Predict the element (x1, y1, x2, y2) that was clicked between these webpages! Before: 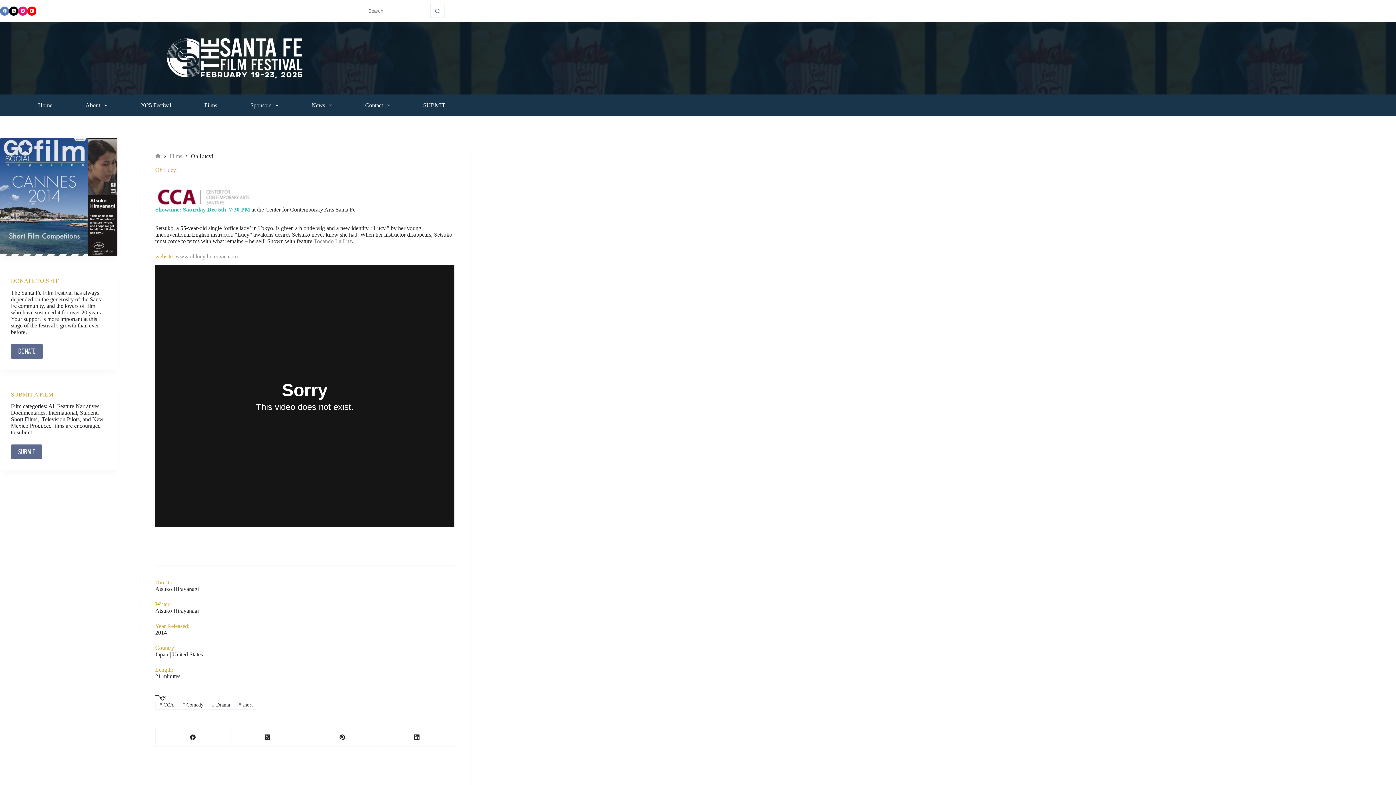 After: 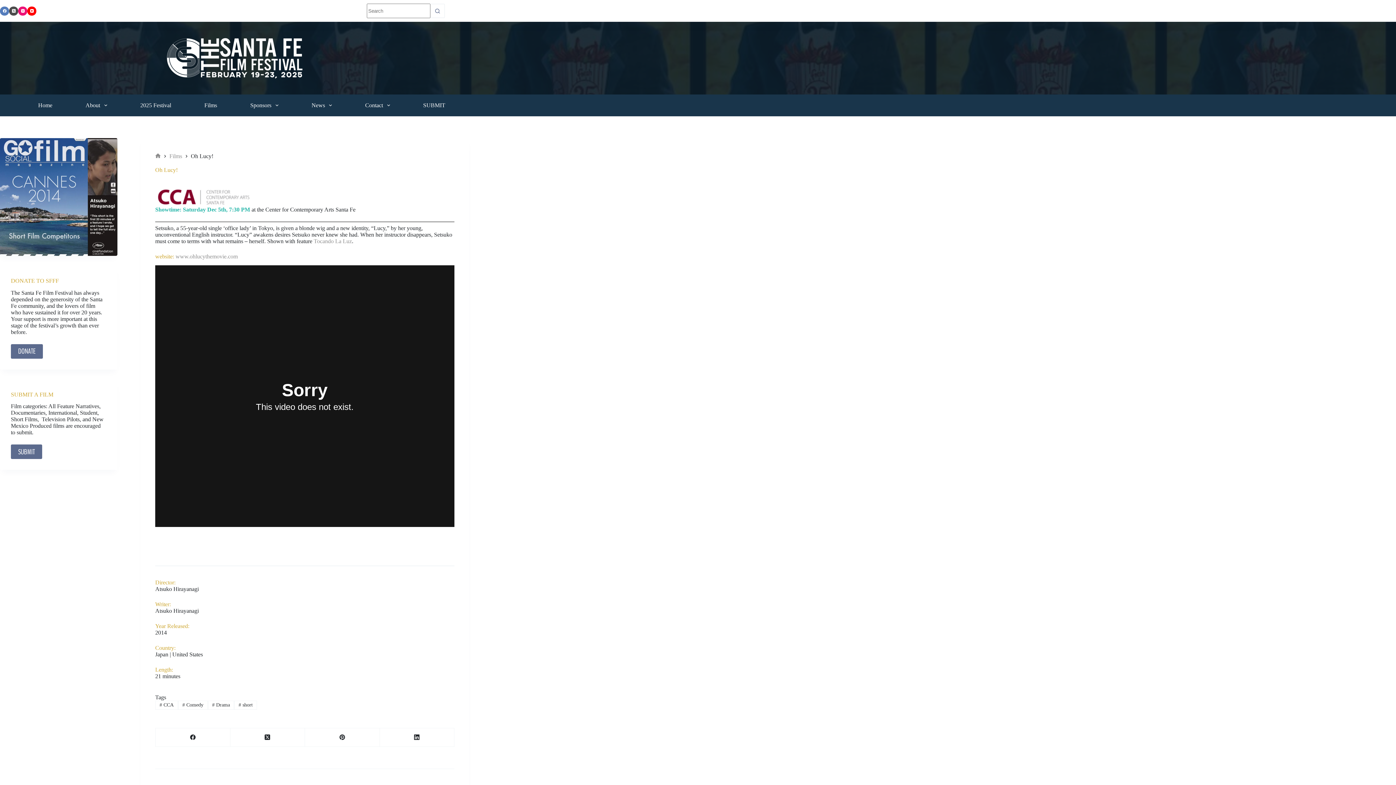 Action: label: X (Twitter) bbox: (9, 6, 18, 15)